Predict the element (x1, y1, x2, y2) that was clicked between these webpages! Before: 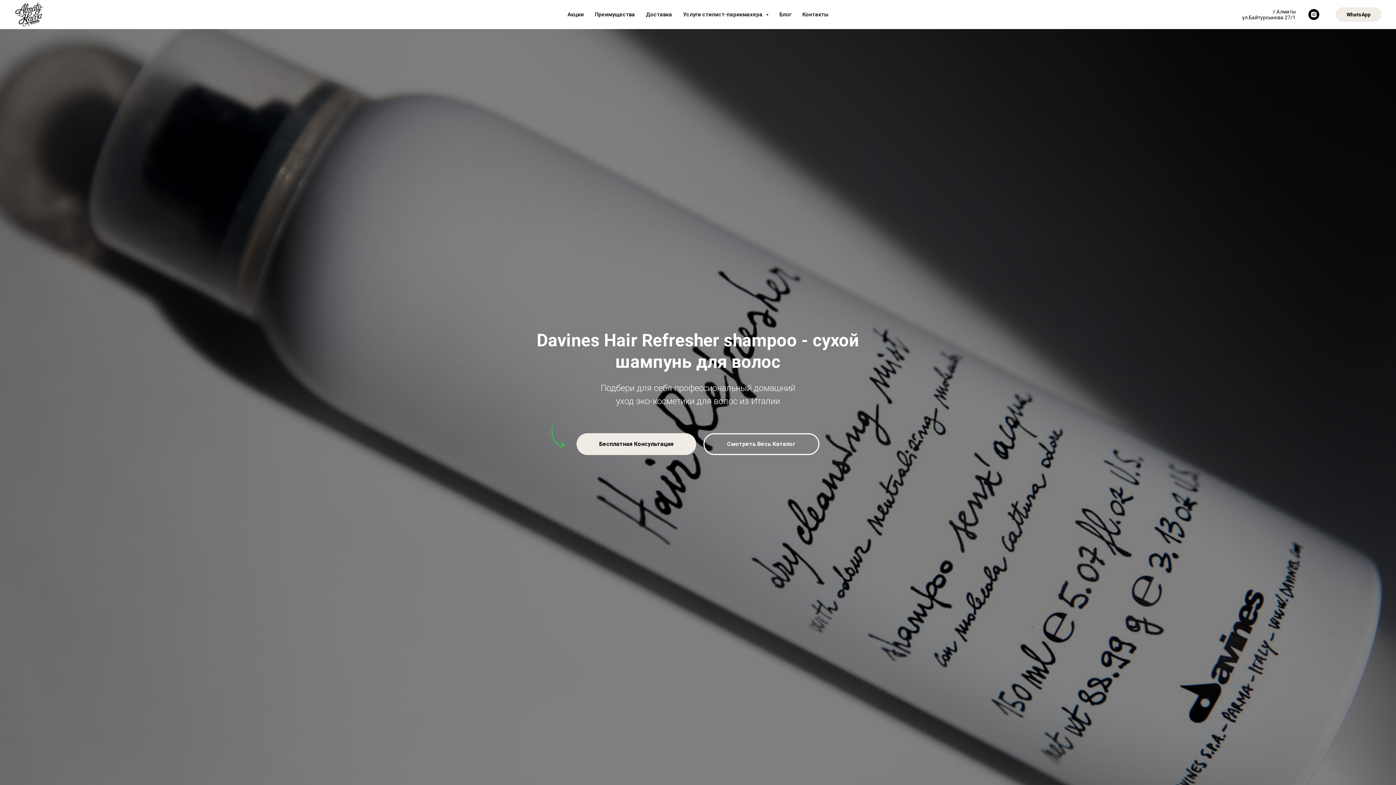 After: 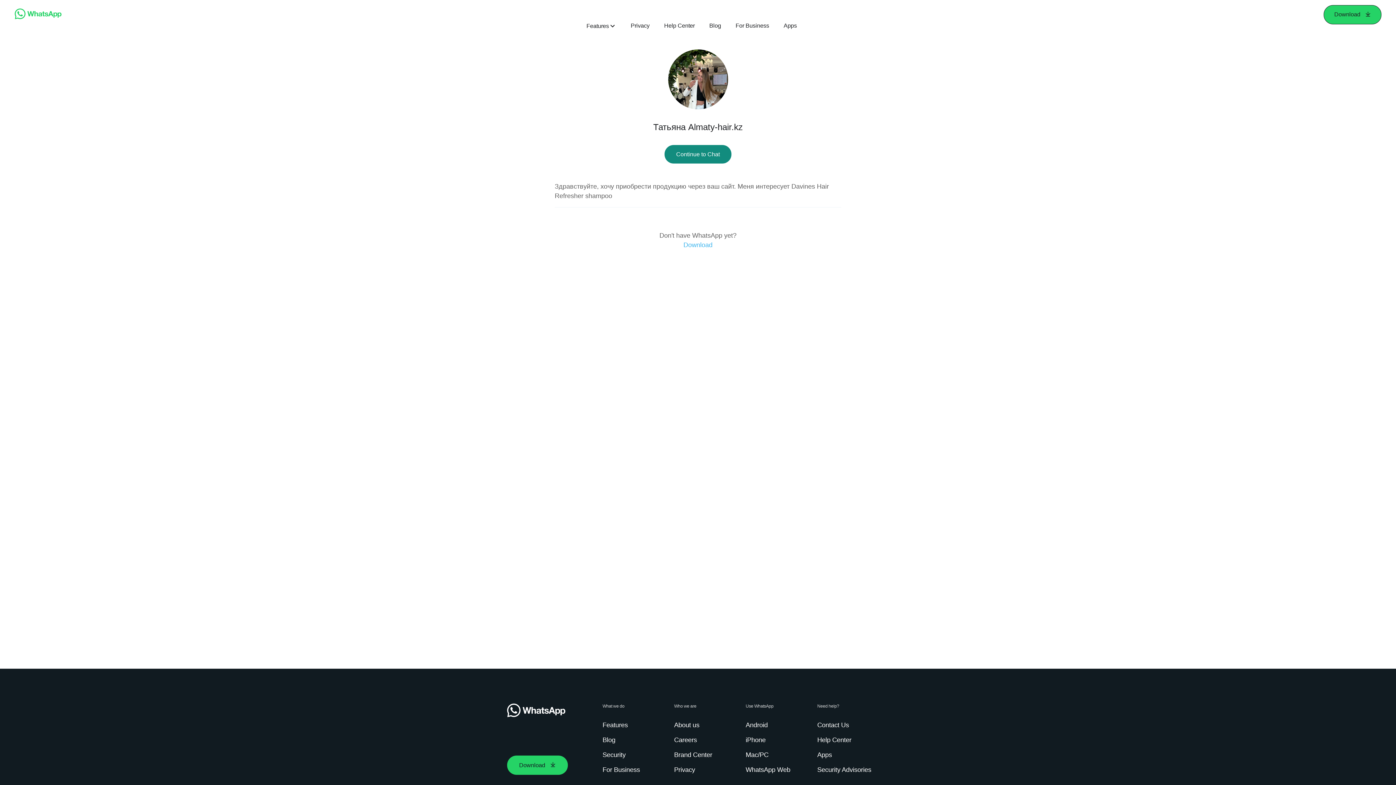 Action: bbox: (576, 433, 696, 455) label: Бесплатная Консультация